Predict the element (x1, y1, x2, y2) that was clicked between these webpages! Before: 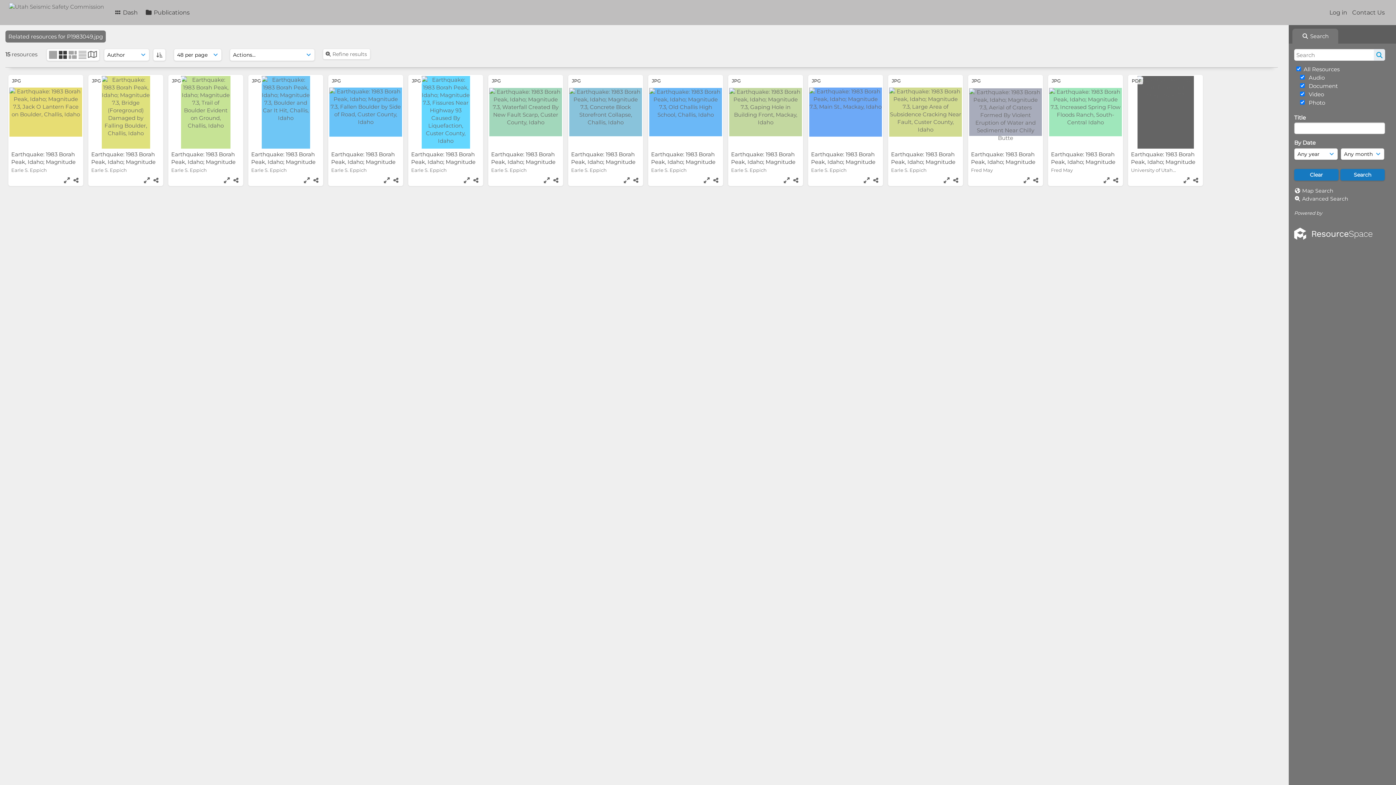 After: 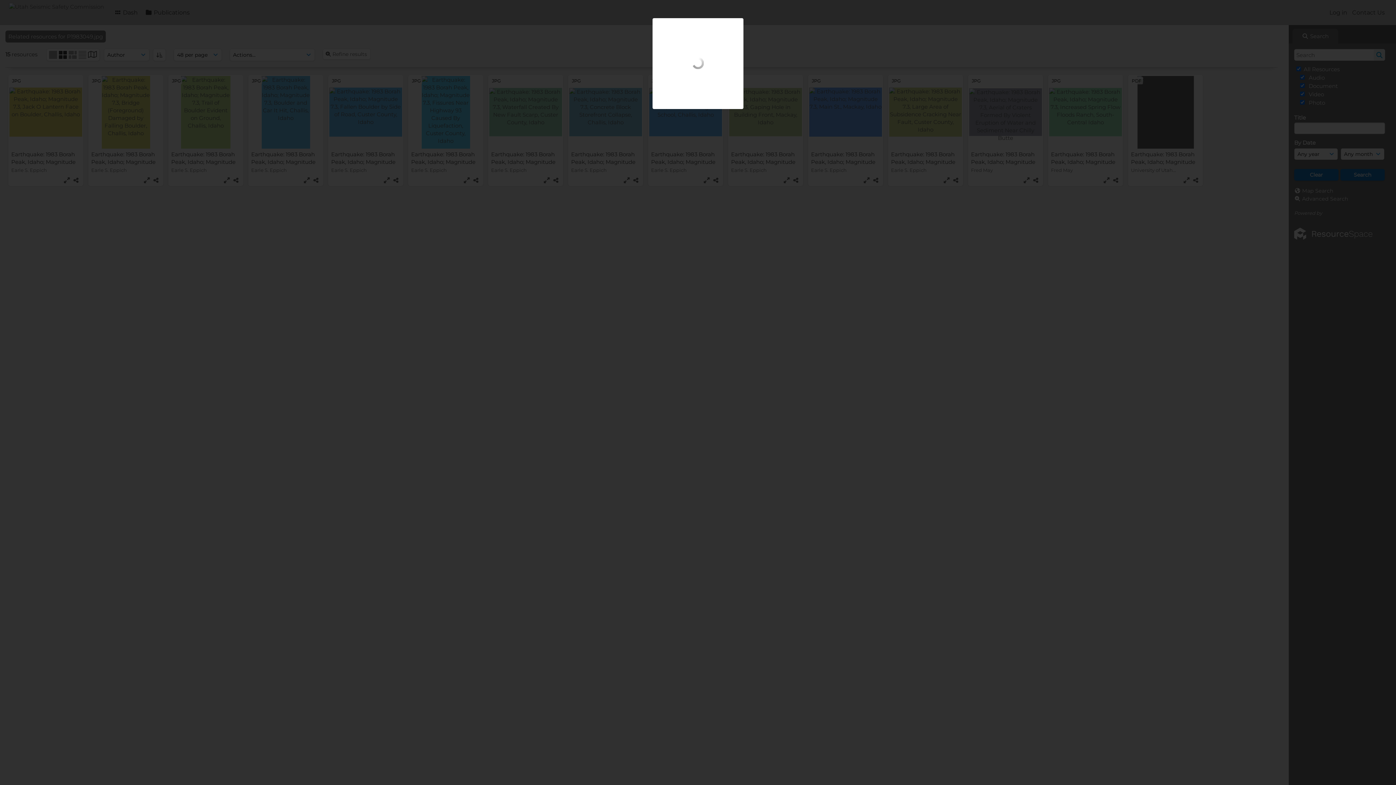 Action: bbox: (1182, 175, 1191, 185)